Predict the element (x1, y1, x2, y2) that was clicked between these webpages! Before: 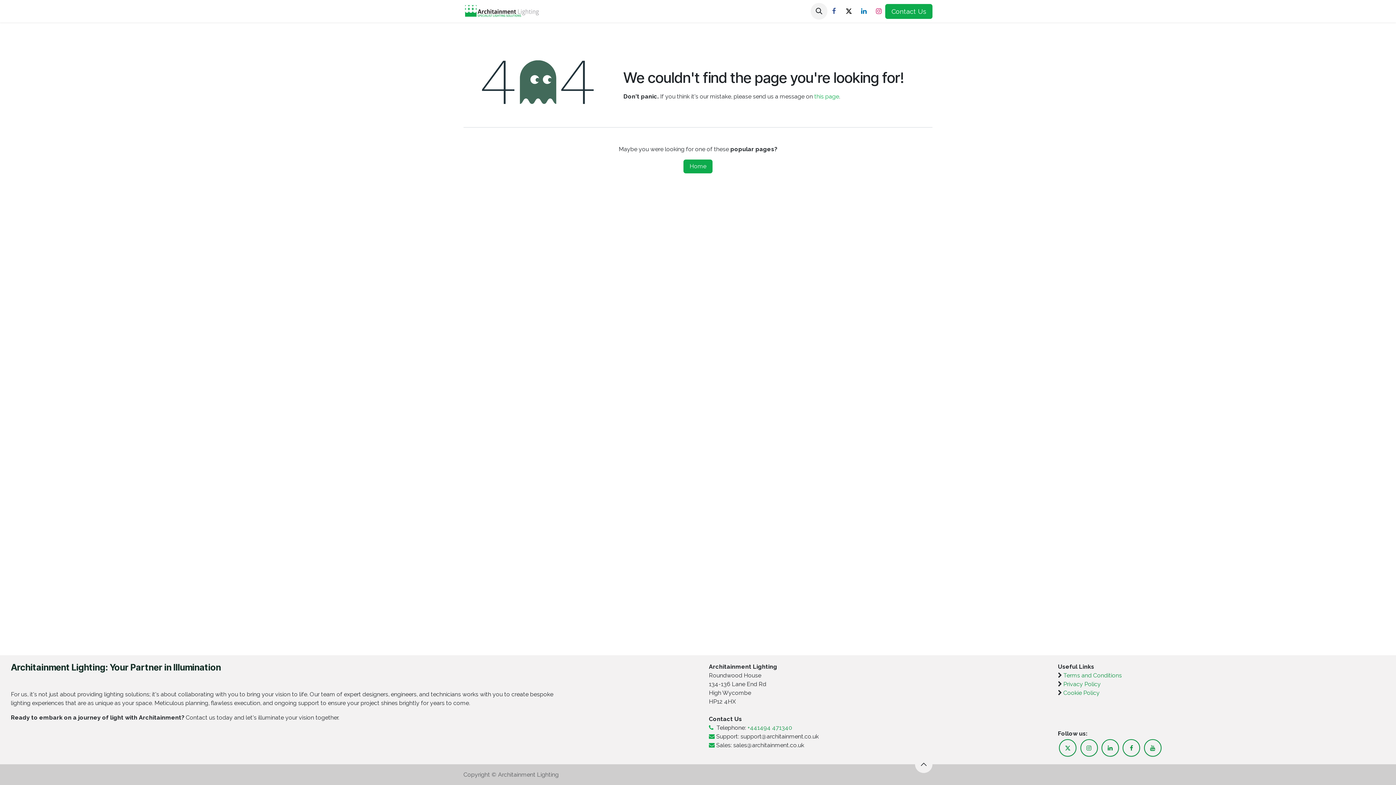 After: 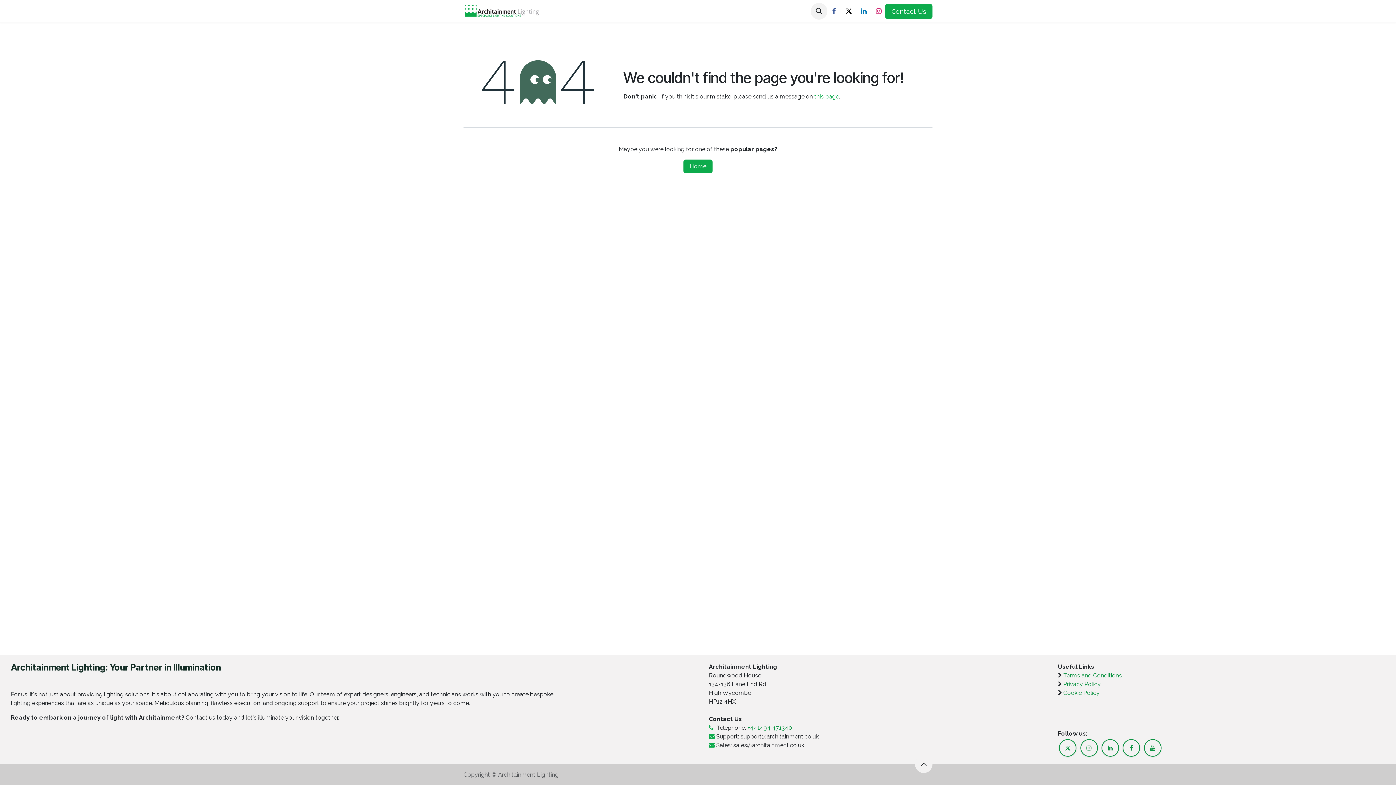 Action: bbox: (616, 3, 655, 19) label: Services 